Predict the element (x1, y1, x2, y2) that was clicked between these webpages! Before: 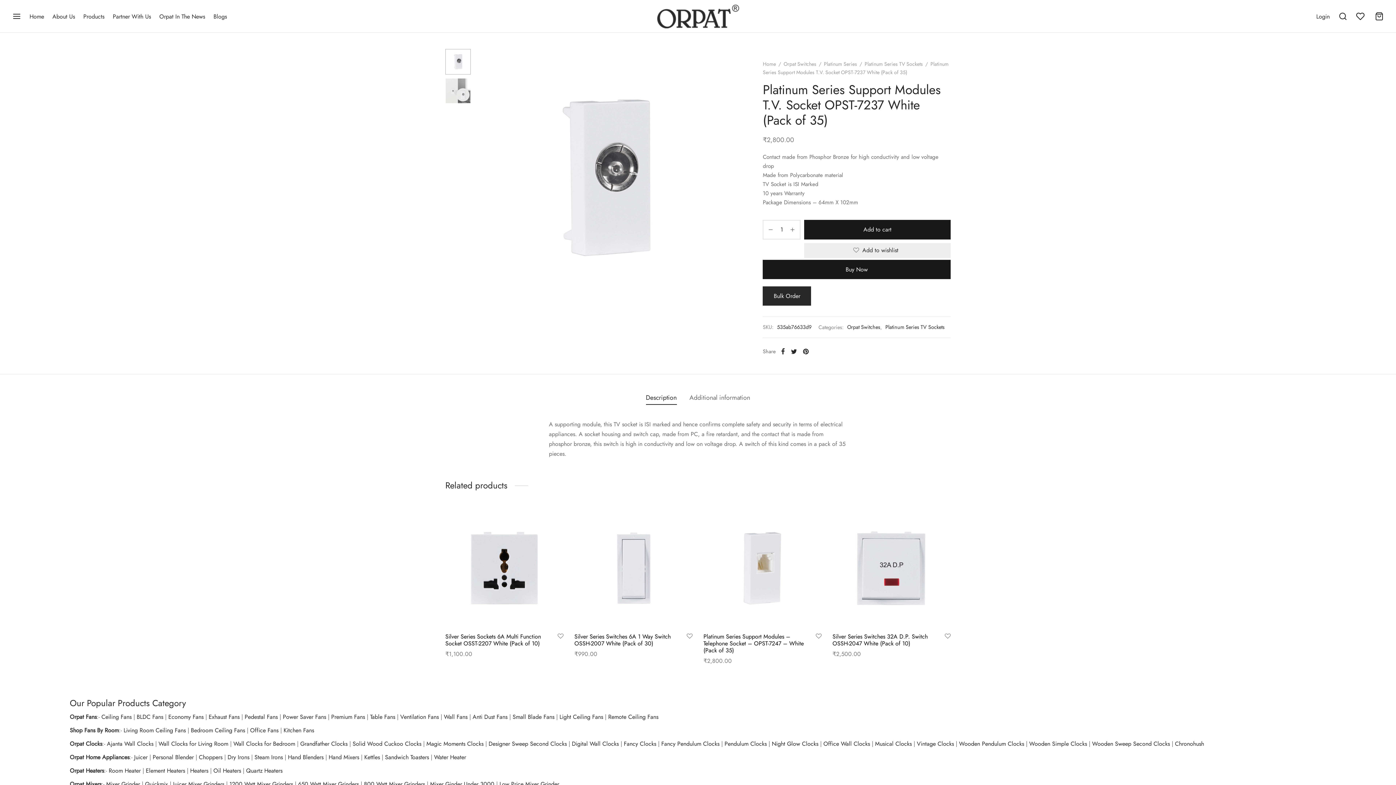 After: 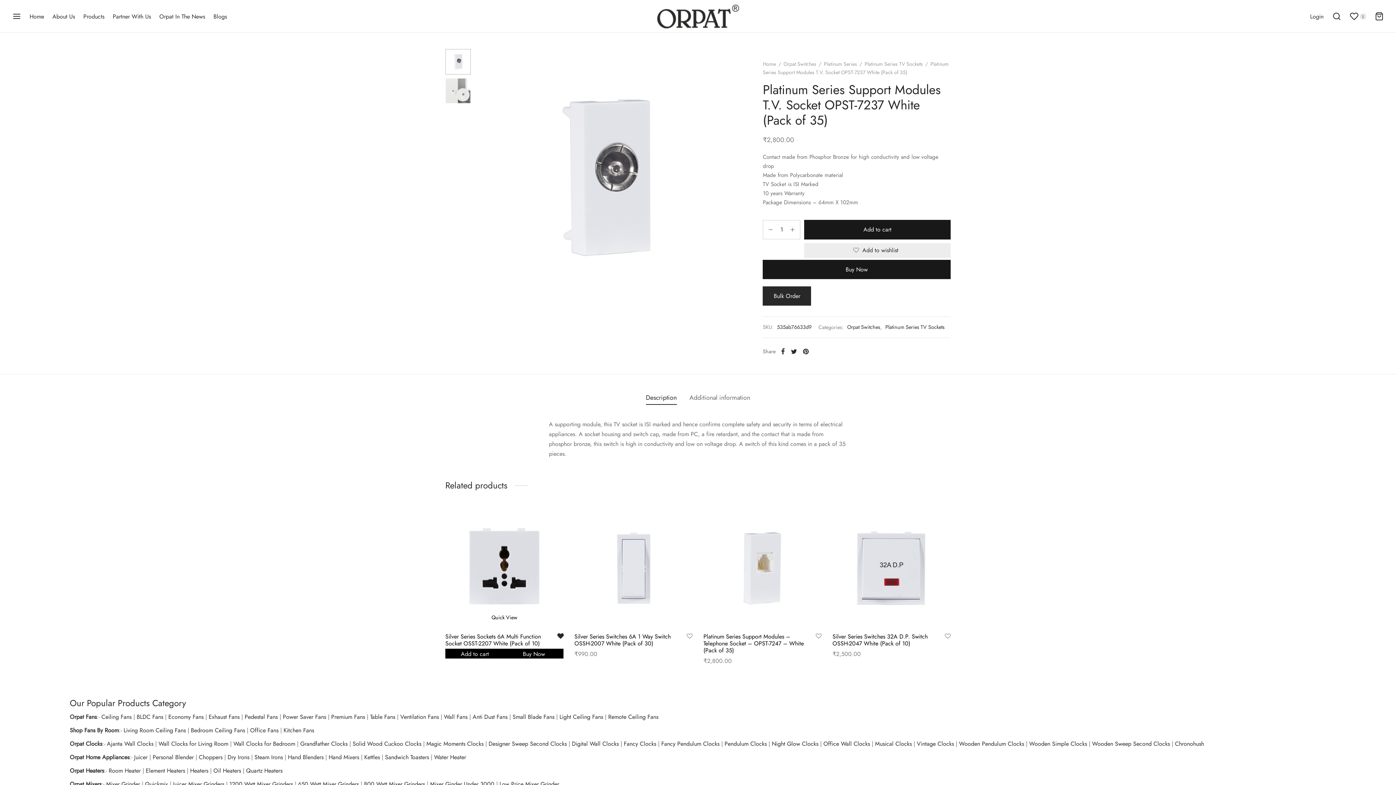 Action: bbox: (557, 633, 563, 640)